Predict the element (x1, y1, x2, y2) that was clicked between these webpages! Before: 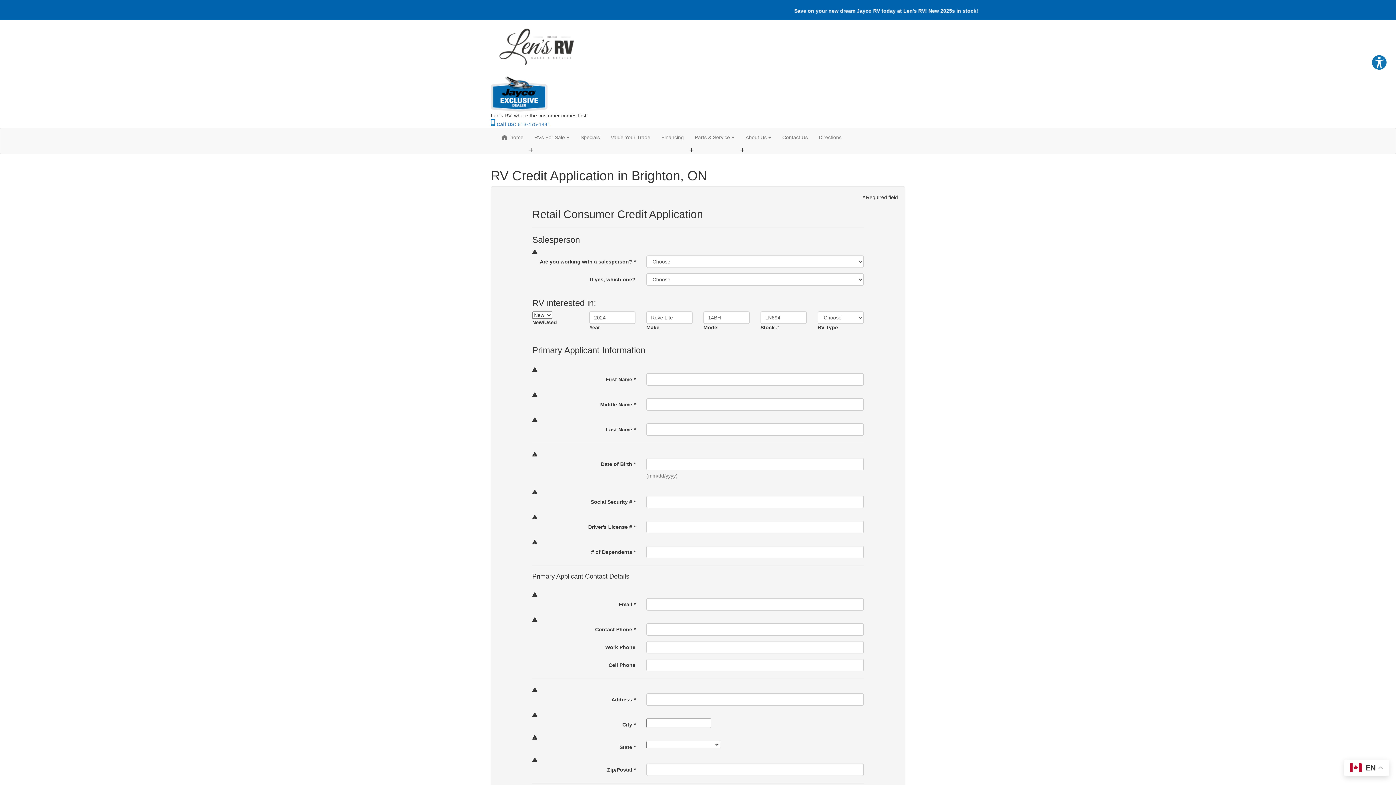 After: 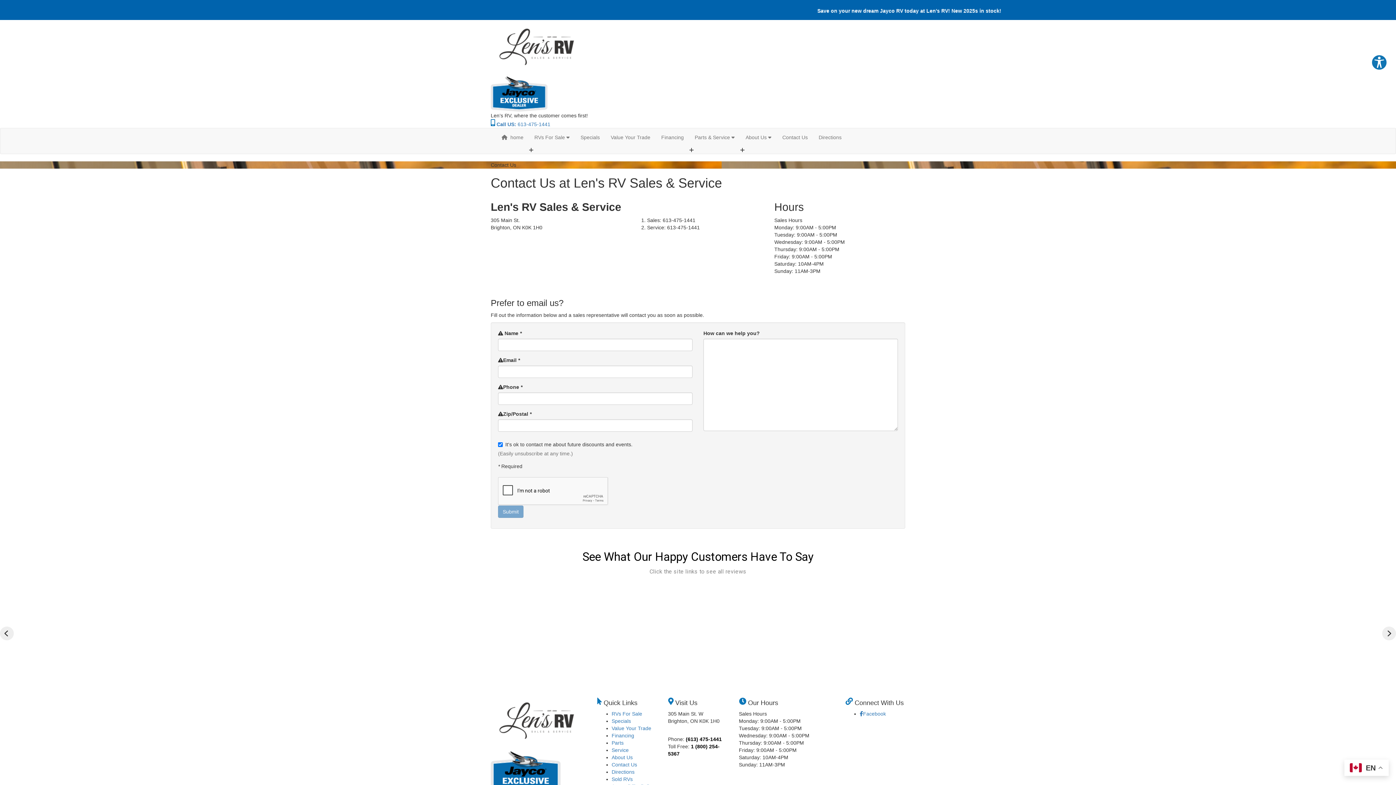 Action: label: Contact Us bbox: (777, 128, 813, 146)